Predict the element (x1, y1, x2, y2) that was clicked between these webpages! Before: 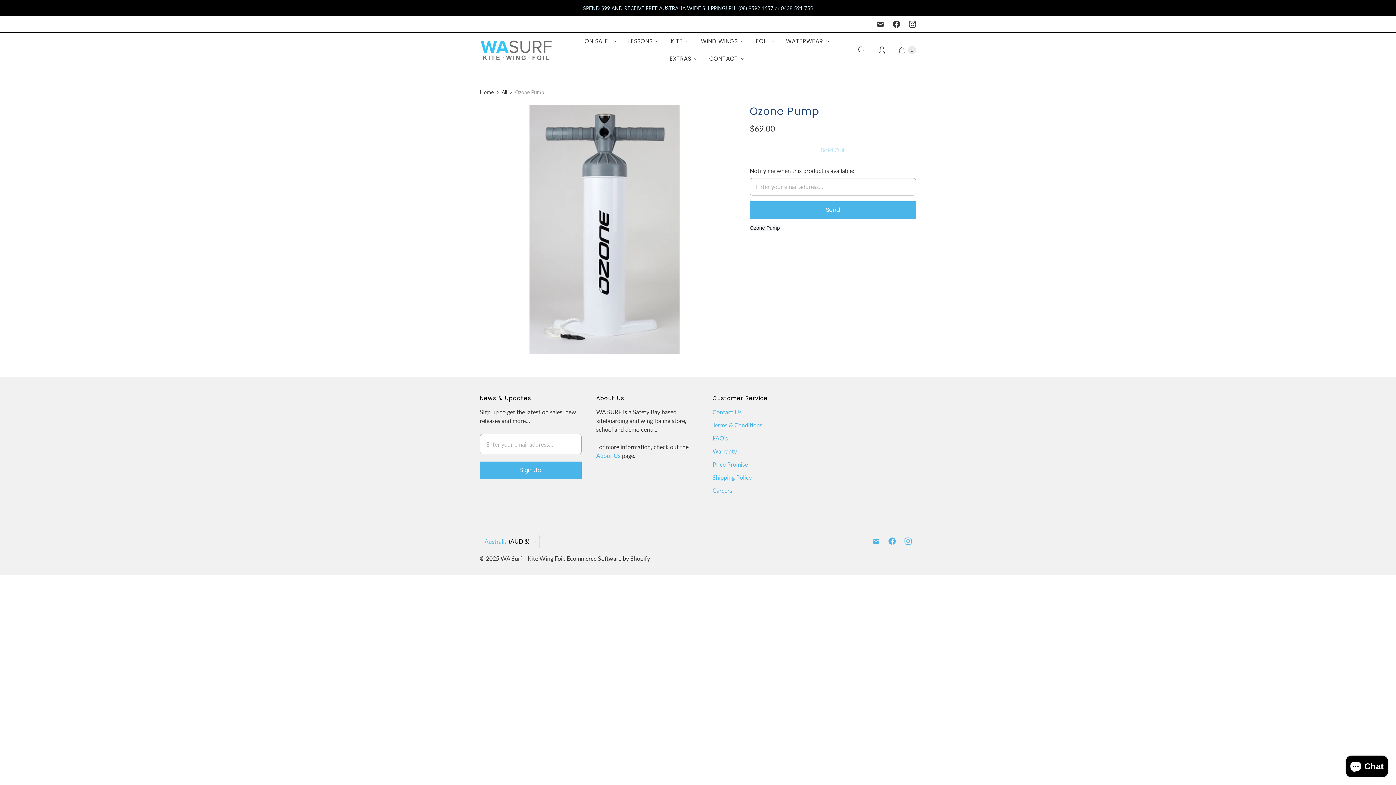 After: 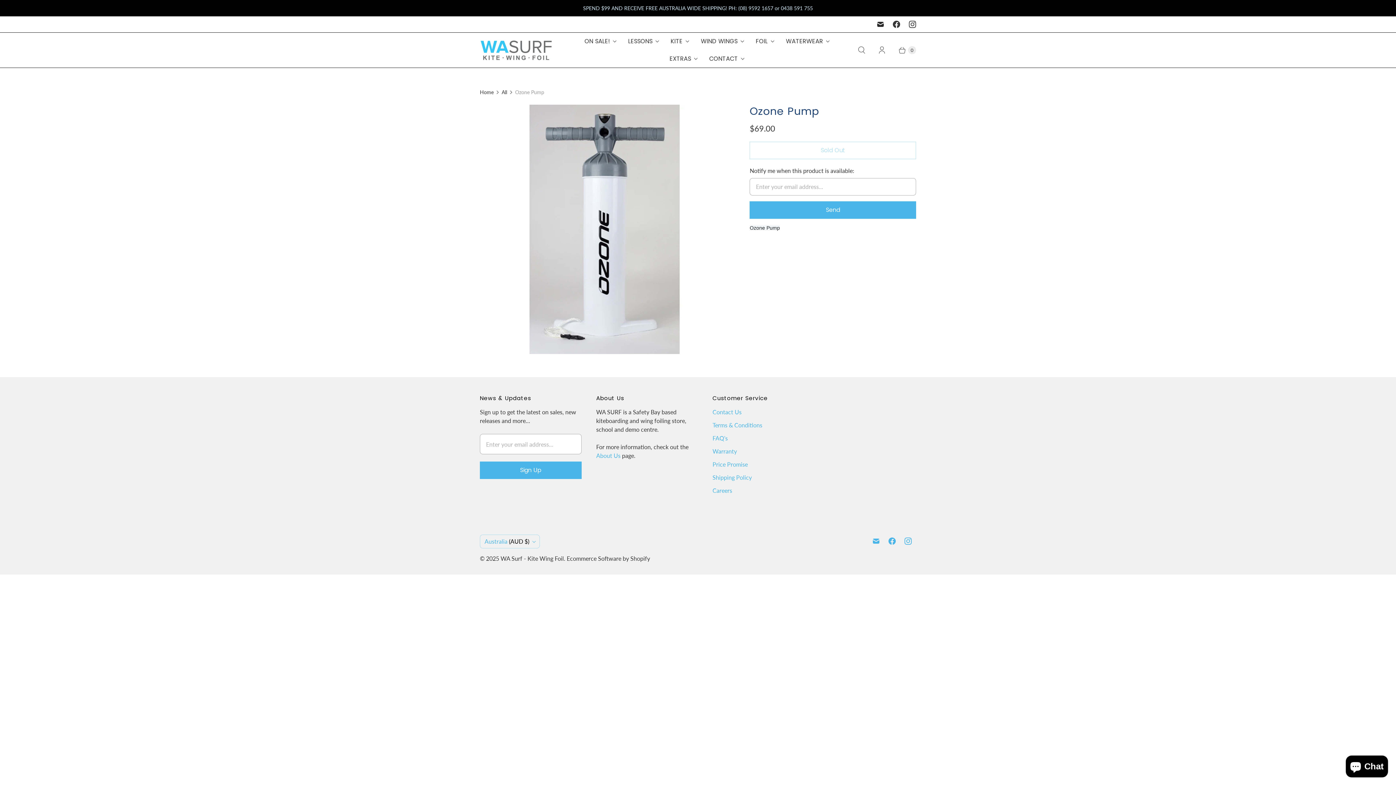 Action: label: Email WA Surf - Kite Wing Foil bbox: (872, 16, 888, 32)